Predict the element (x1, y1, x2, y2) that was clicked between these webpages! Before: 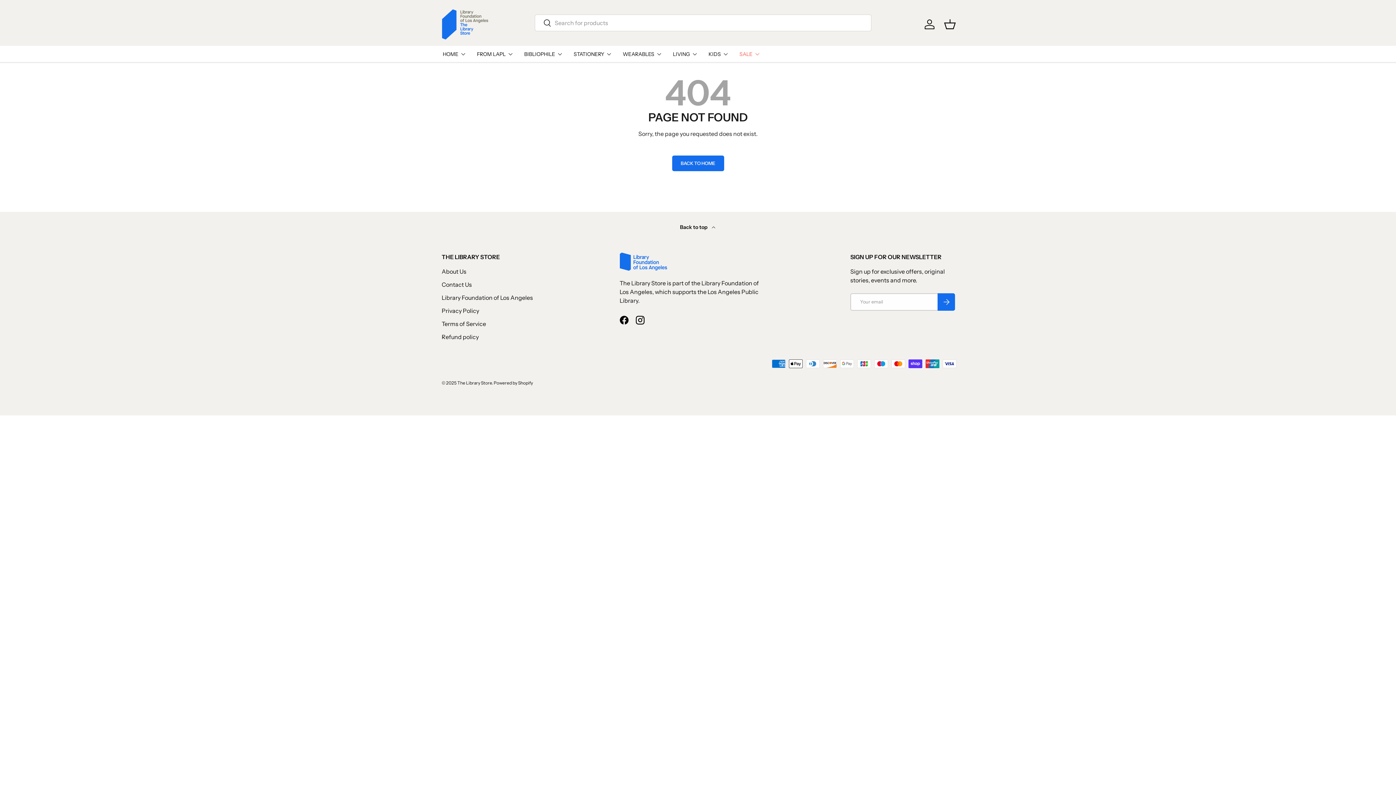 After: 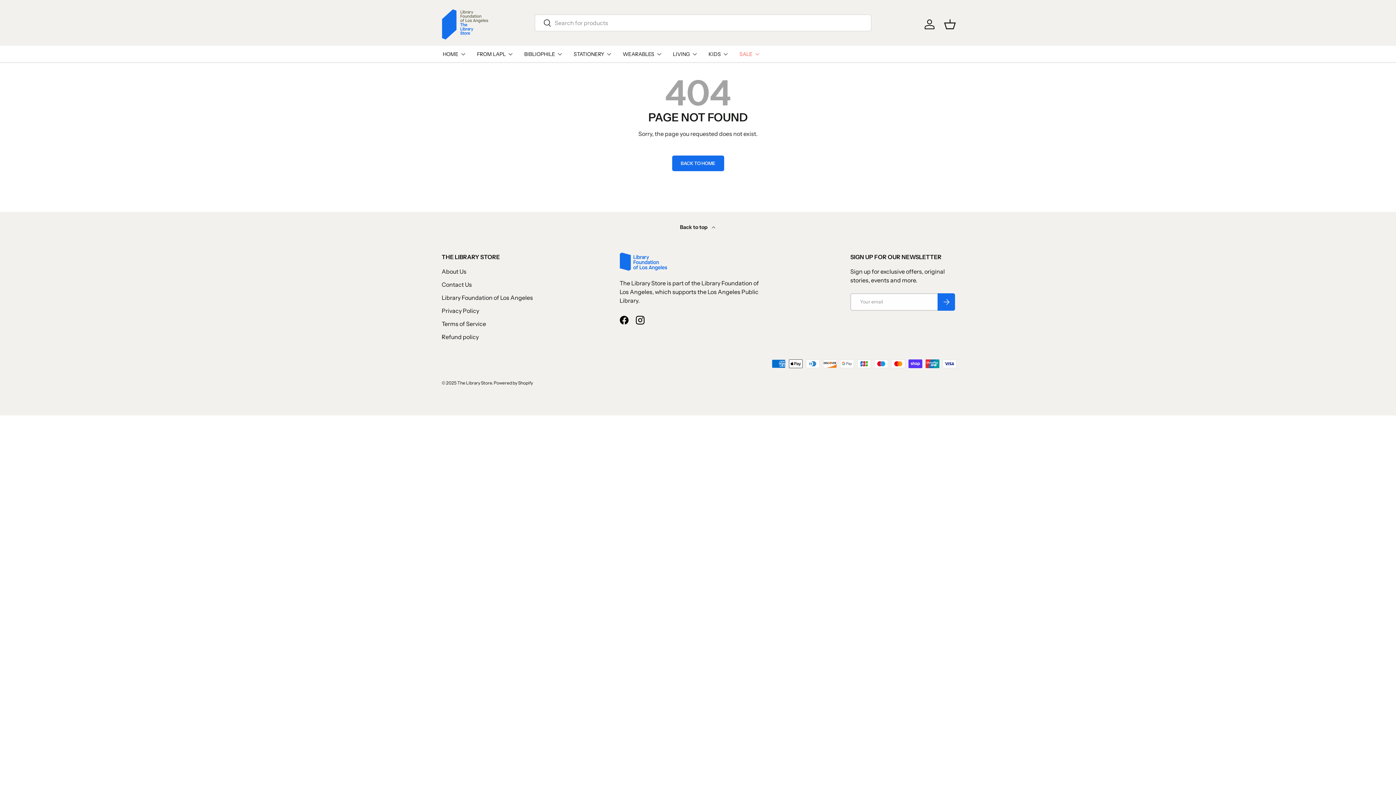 Action: bbox: (441, 211, 954, 252) label: Back to top 